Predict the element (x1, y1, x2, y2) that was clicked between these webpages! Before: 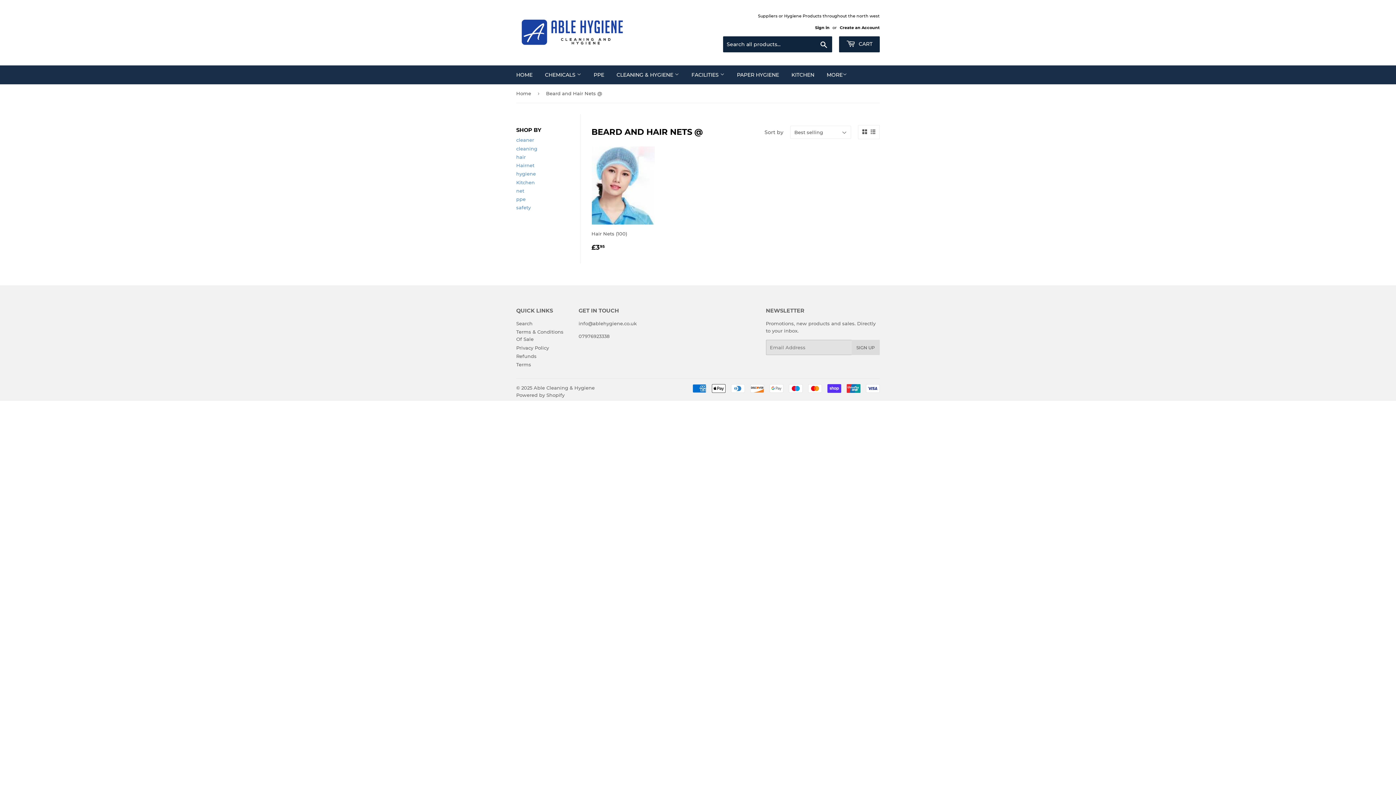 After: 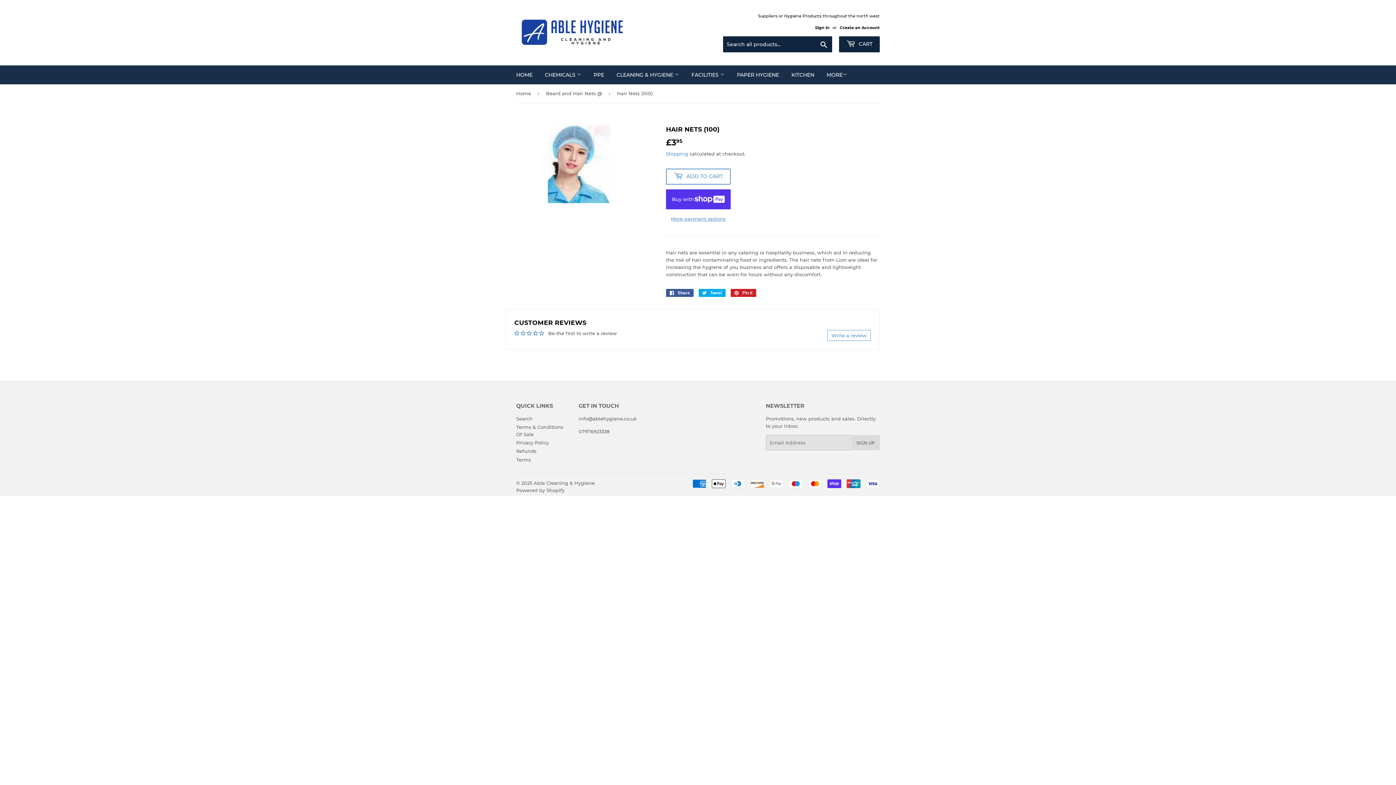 Action: label: Hair Nets (100)

REGULAR PRICE
£395
£3.95 bbox: (591, 146, 655, 252)